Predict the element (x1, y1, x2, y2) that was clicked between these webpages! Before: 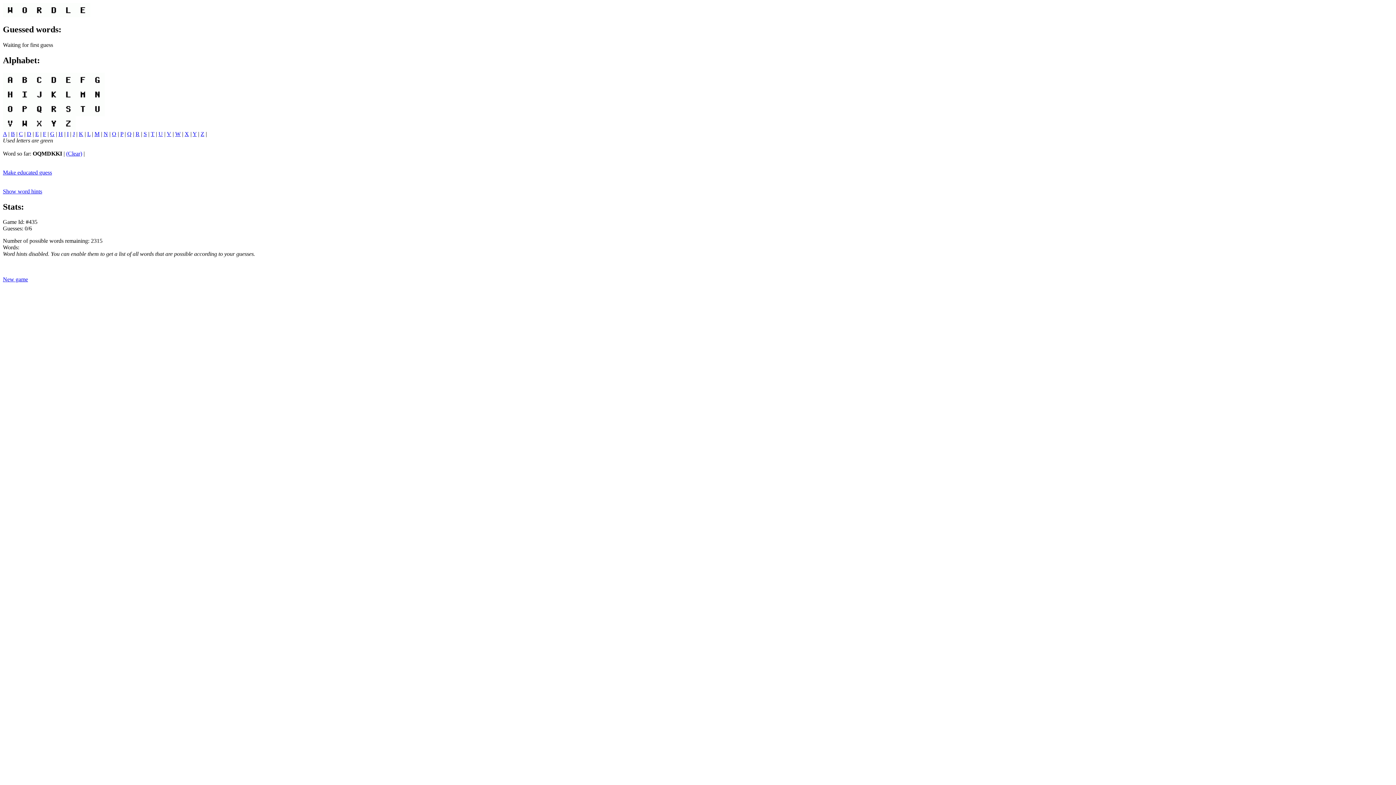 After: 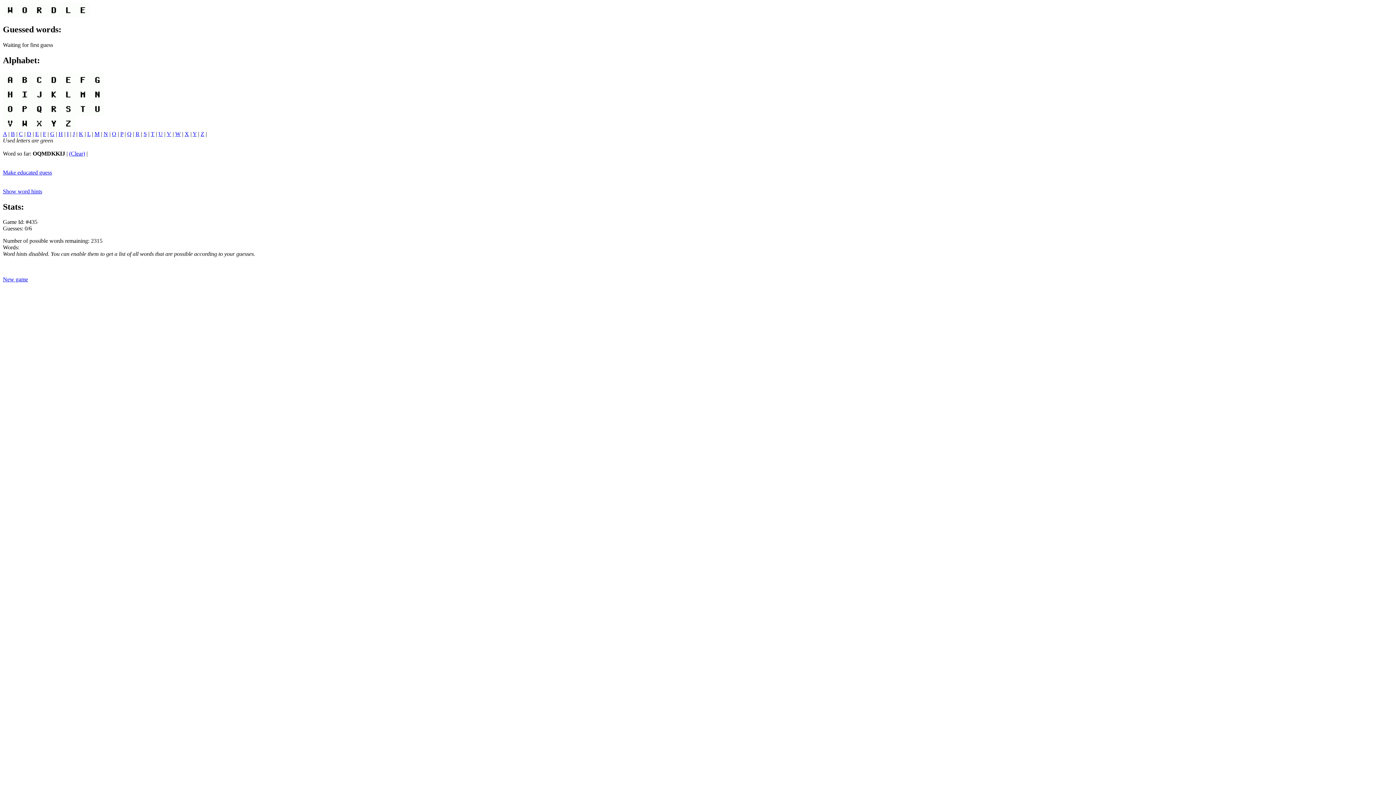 Action: label: J bbox: (72, 130, 74, 136)